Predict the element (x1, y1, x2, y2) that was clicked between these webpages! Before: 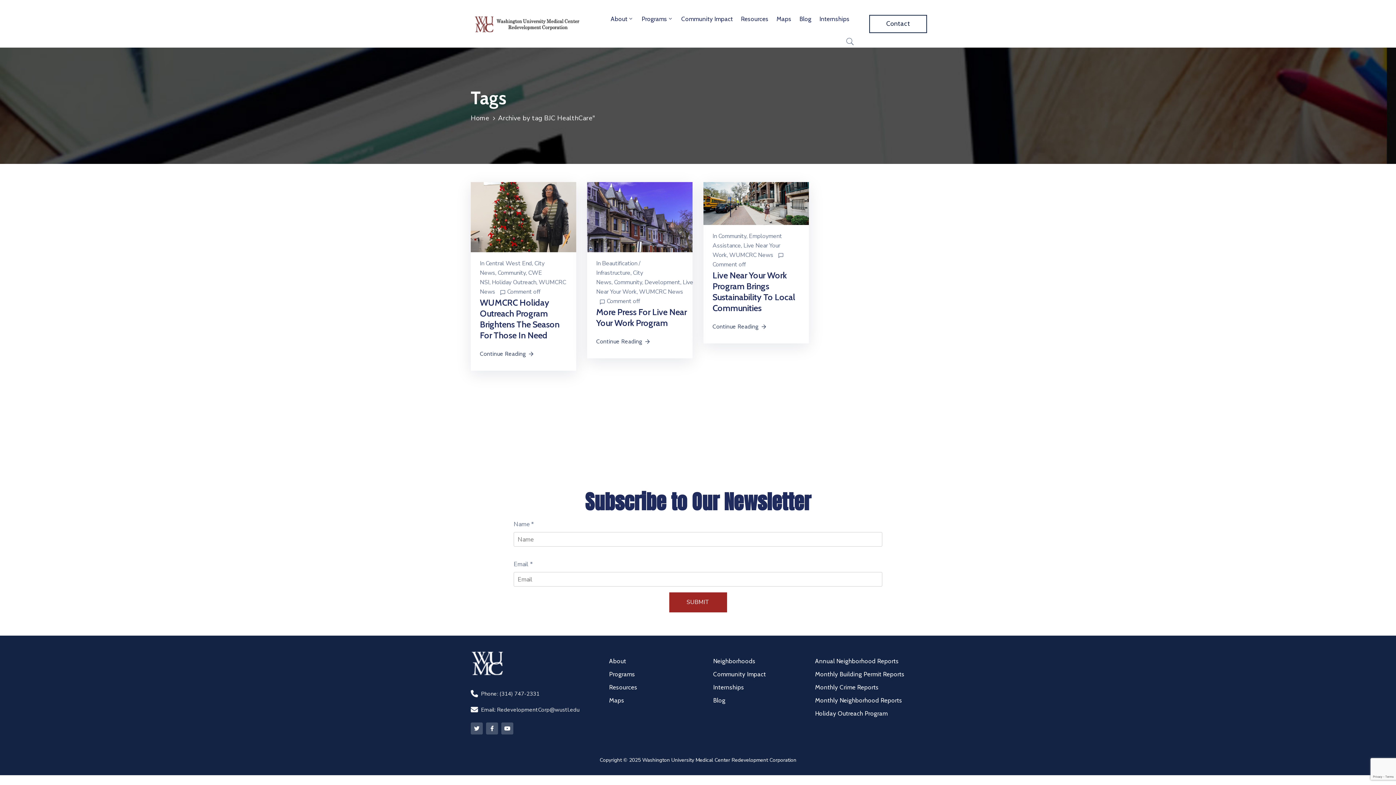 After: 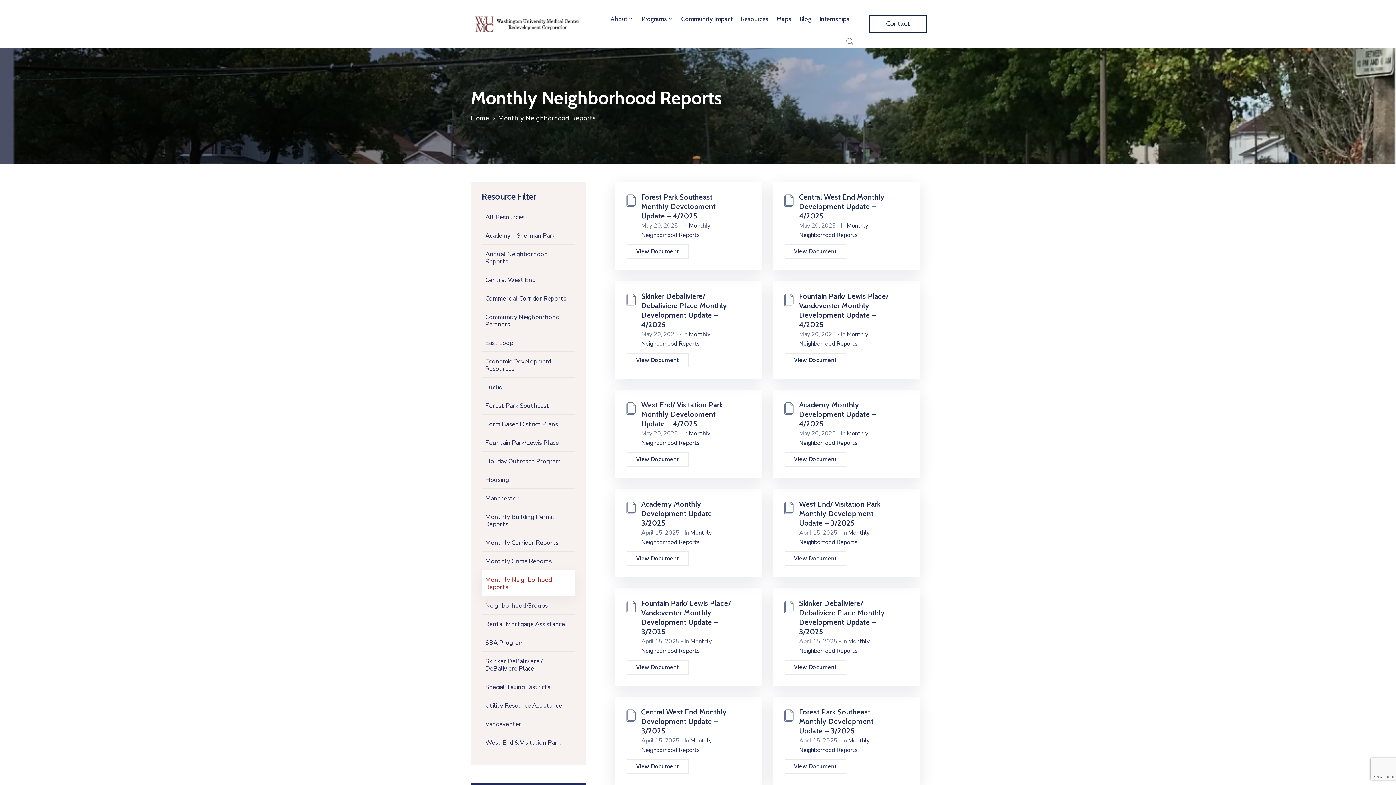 Action: bbox: (815, 694, 912, 707) label: Monthly Neighborhood Reports